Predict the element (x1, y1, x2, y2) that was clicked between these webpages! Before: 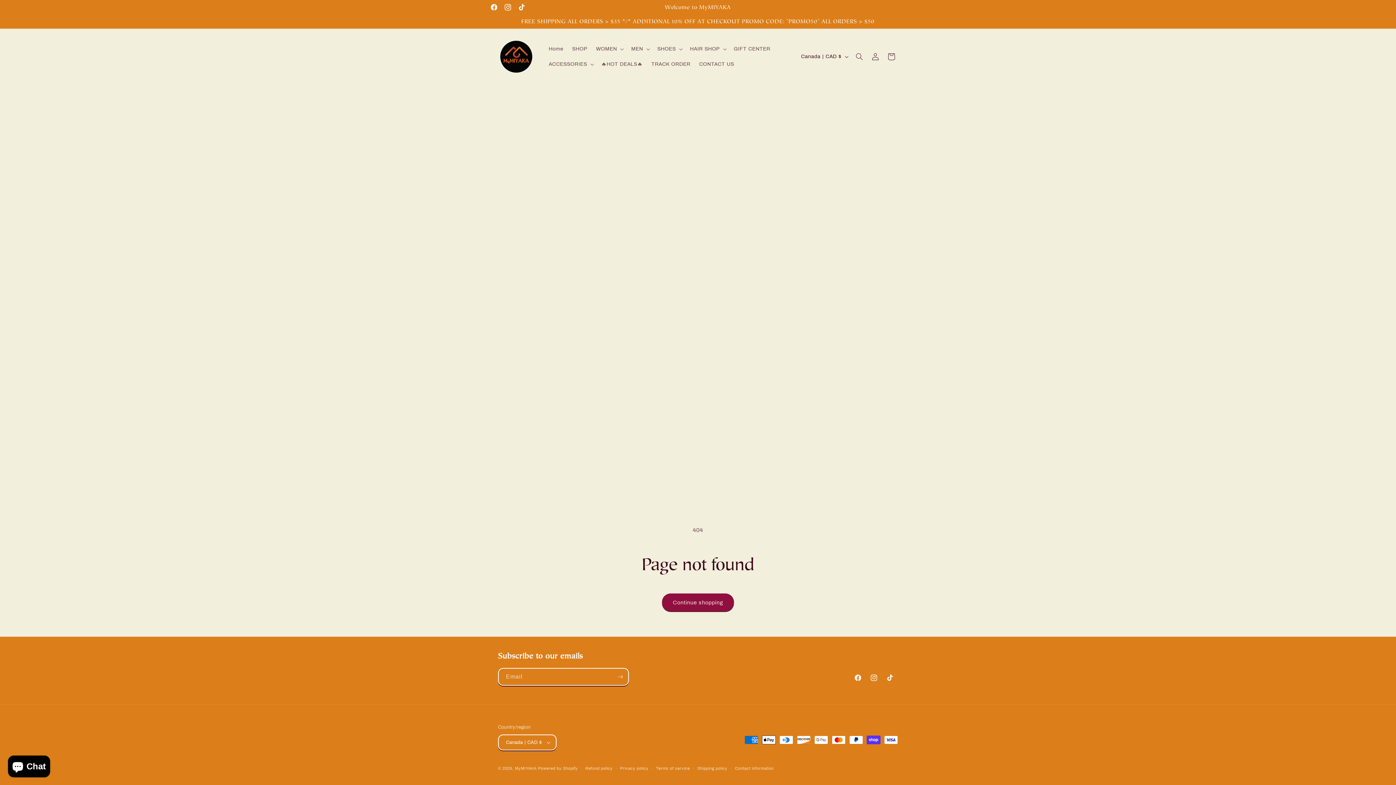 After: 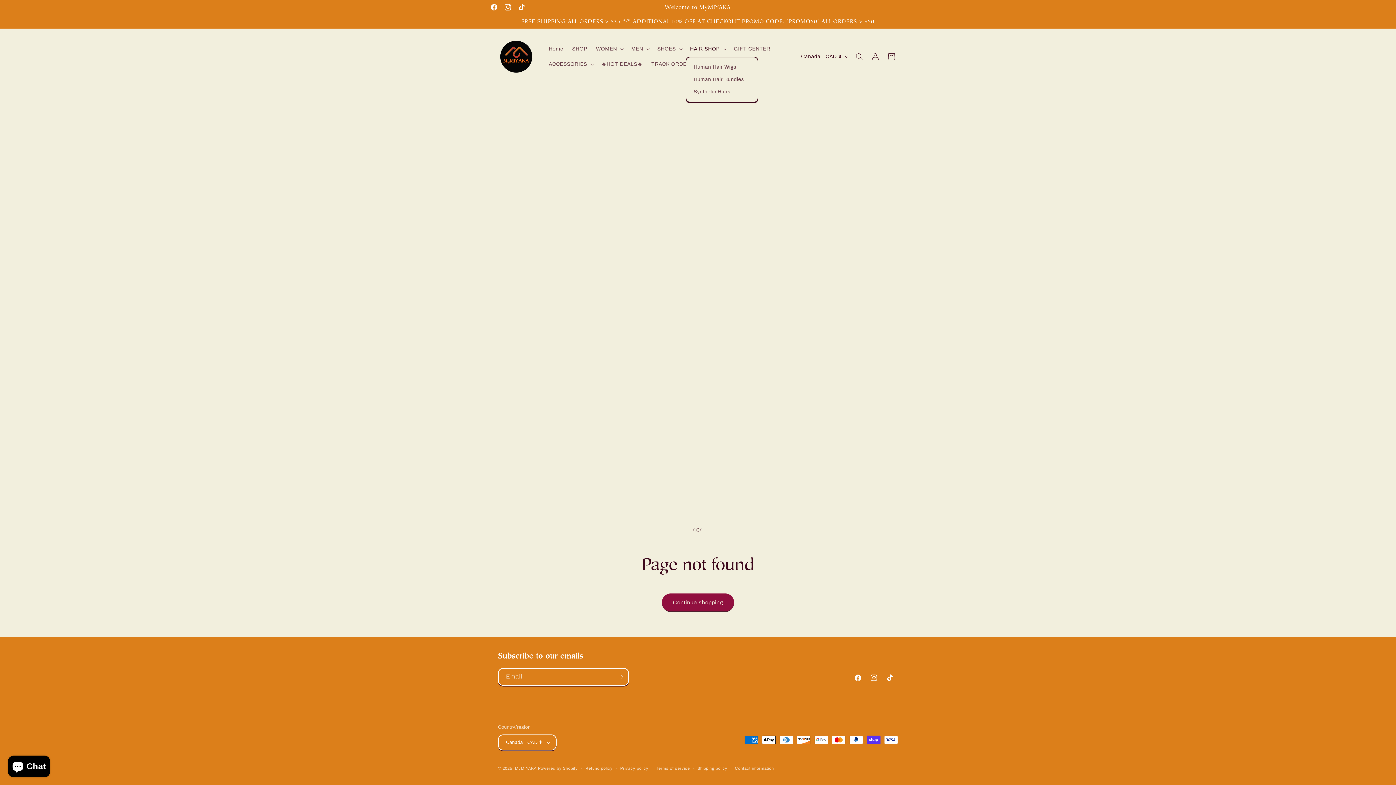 Action: label: HAIR SHOP bbox: (685, 41, 729, 56)